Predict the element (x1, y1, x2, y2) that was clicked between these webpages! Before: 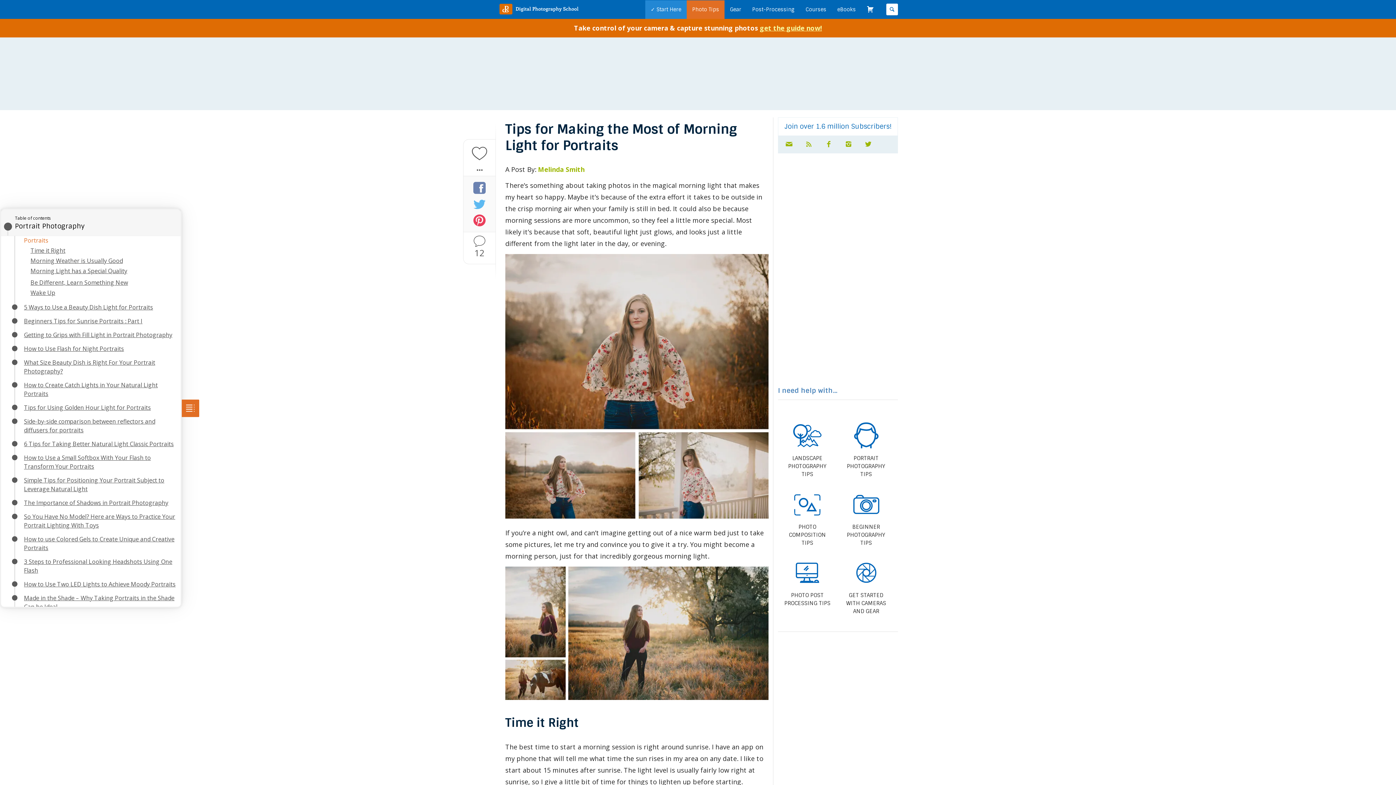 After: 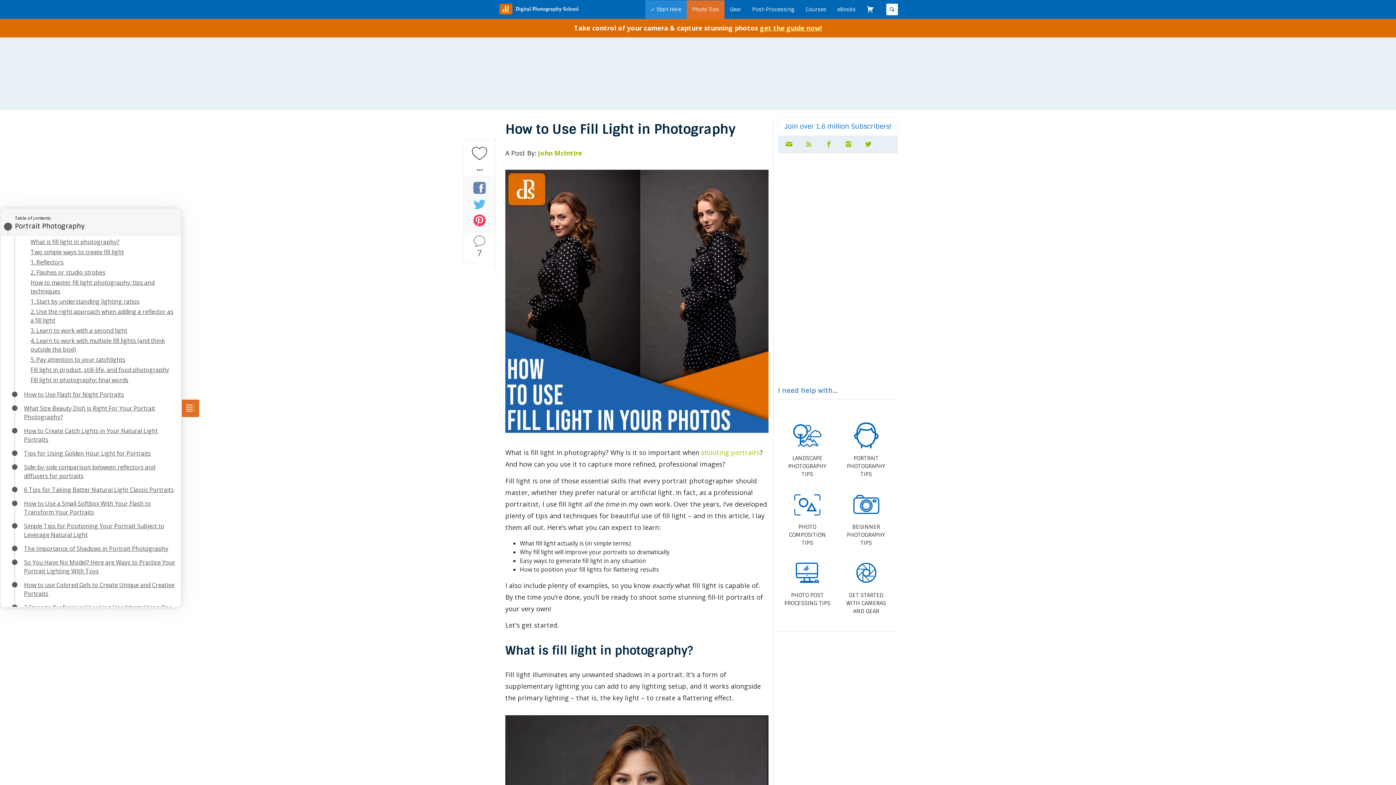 Action: label: Getting to Grips with Fill Light in Portrait Photography bbox: (24, 331, 172, 339)